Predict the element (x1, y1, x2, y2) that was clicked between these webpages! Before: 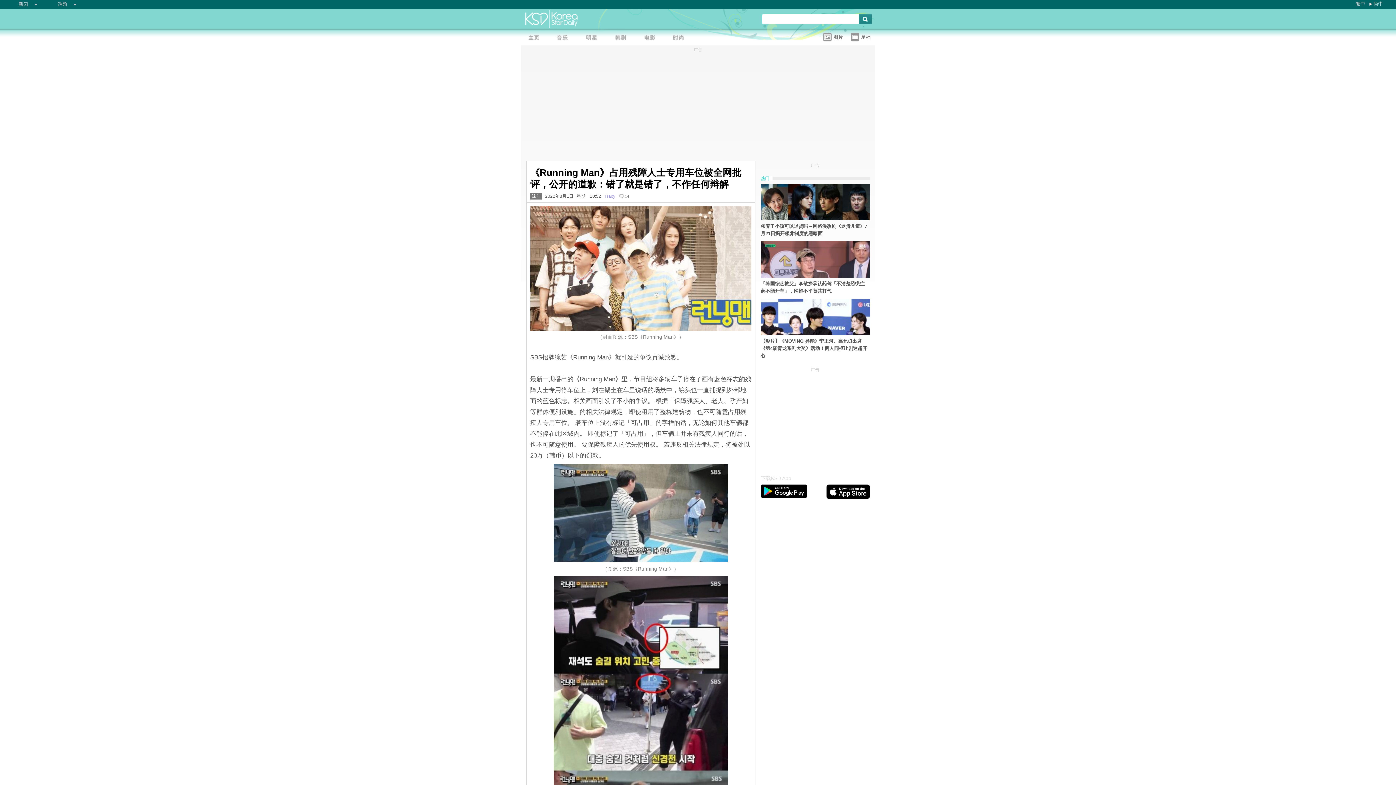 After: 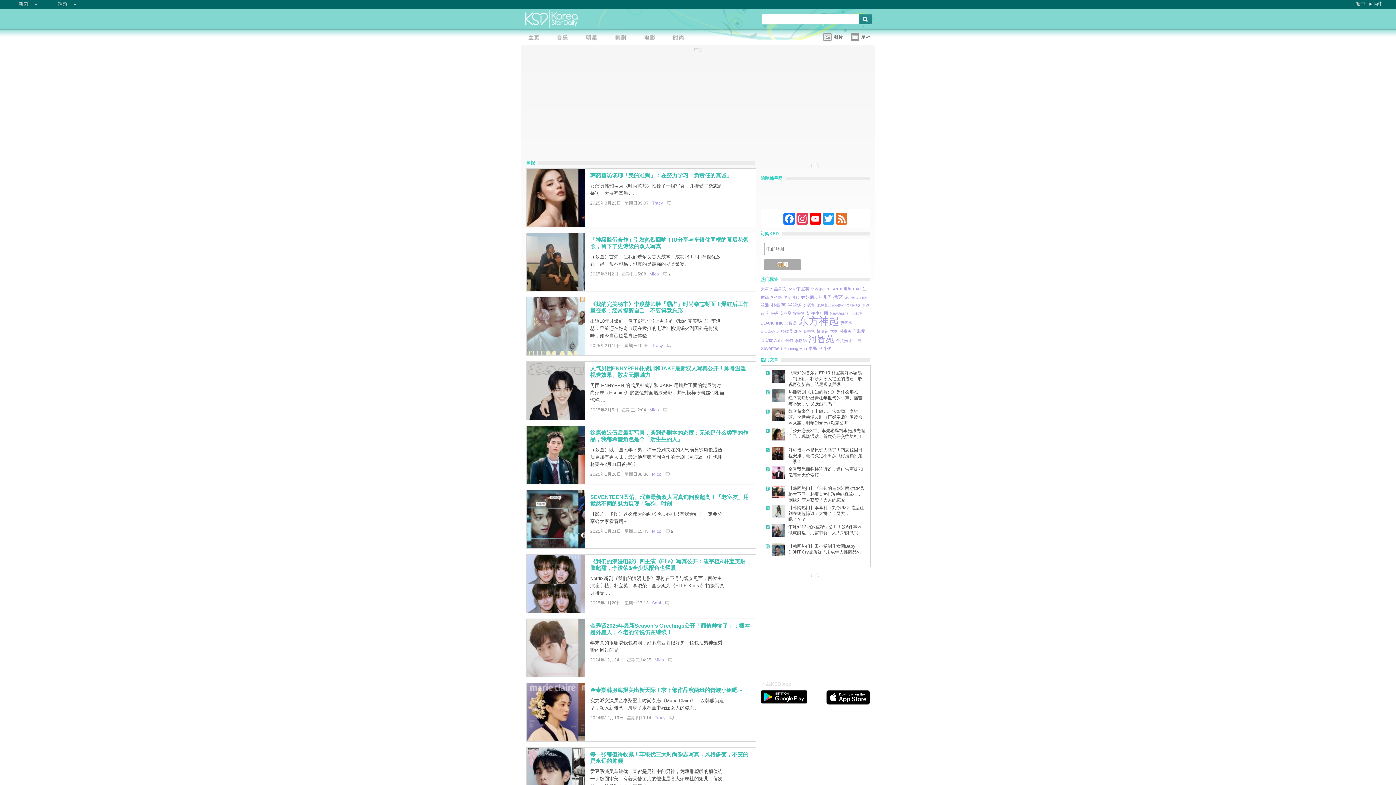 Action: bbox: (666, 32, 695, 44)